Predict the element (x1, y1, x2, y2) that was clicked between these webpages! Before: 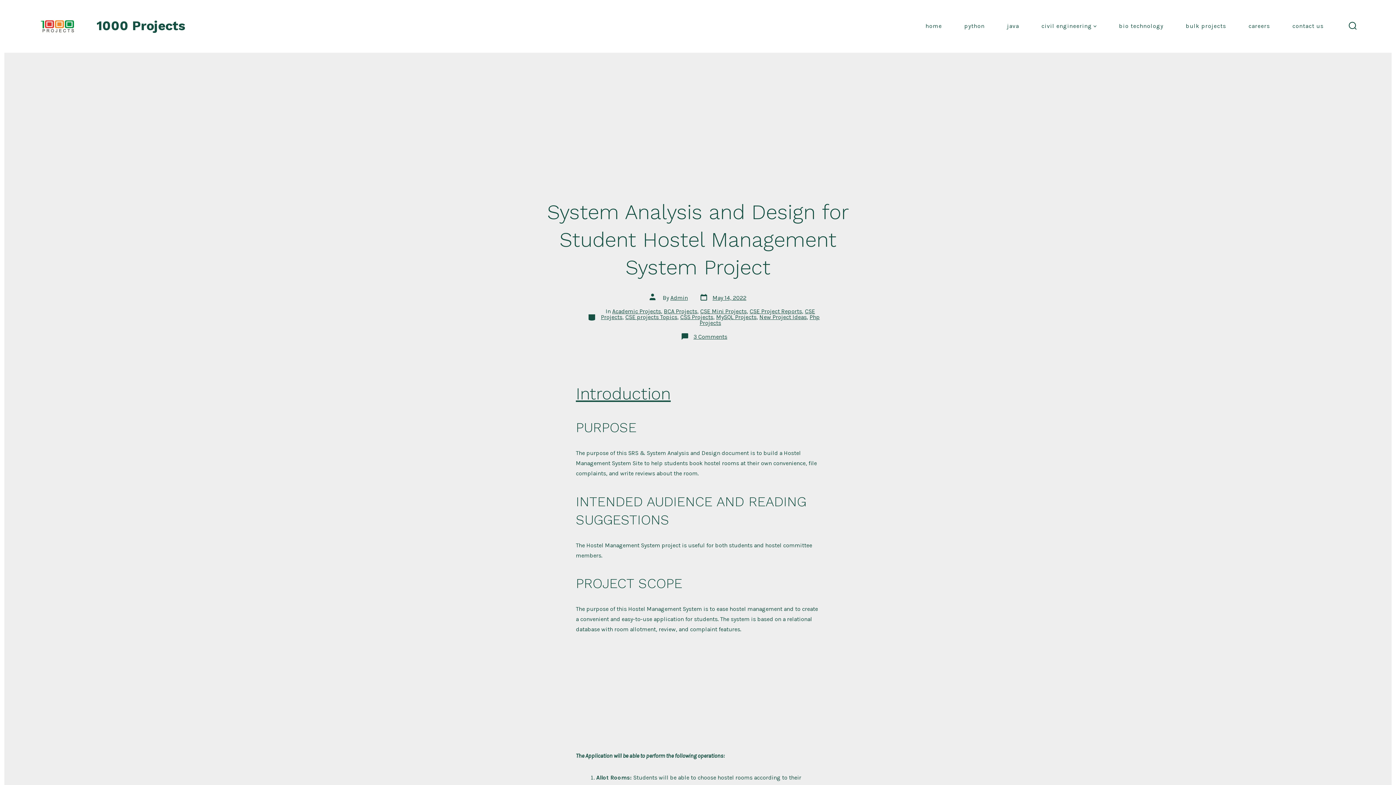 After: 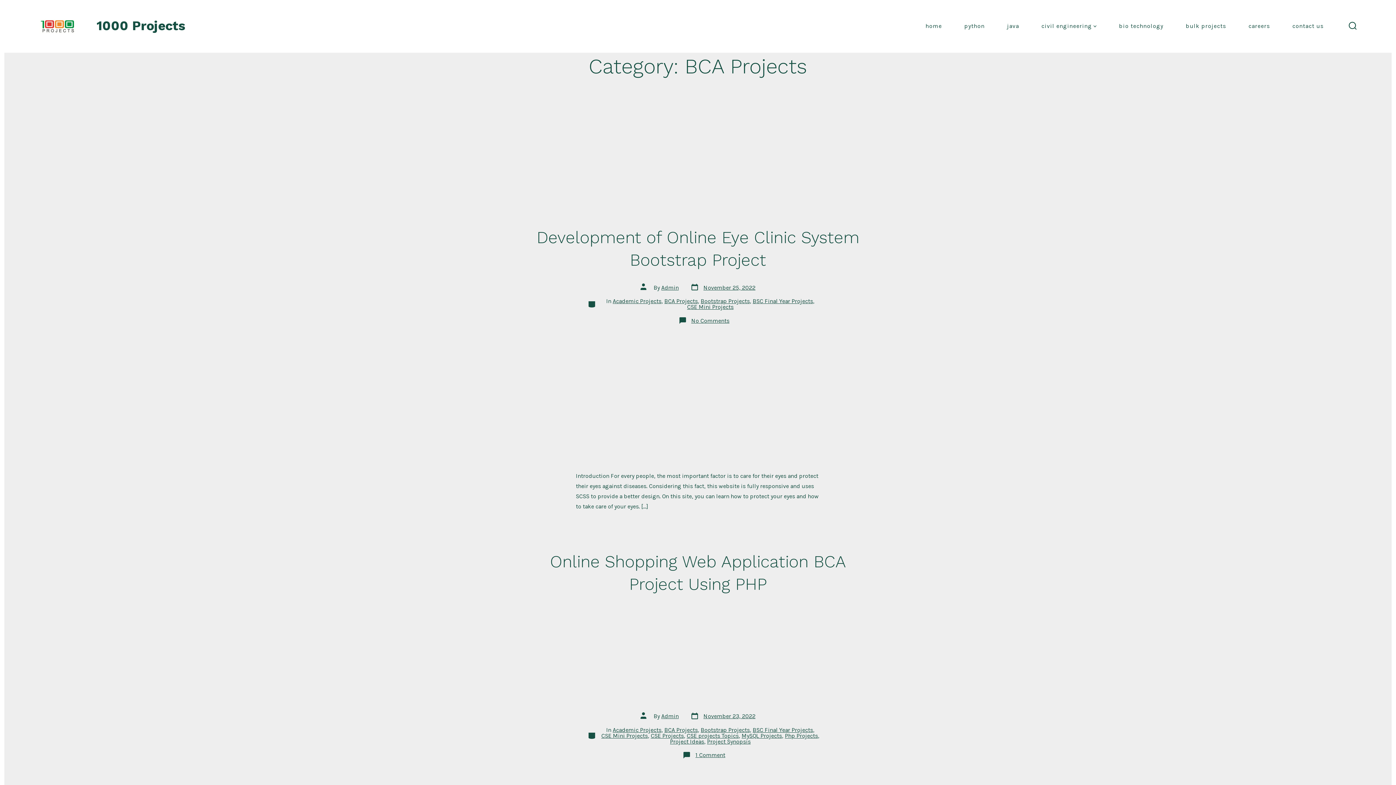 Action: label: BCA Projects bbox: (664, 308, 697, 314)